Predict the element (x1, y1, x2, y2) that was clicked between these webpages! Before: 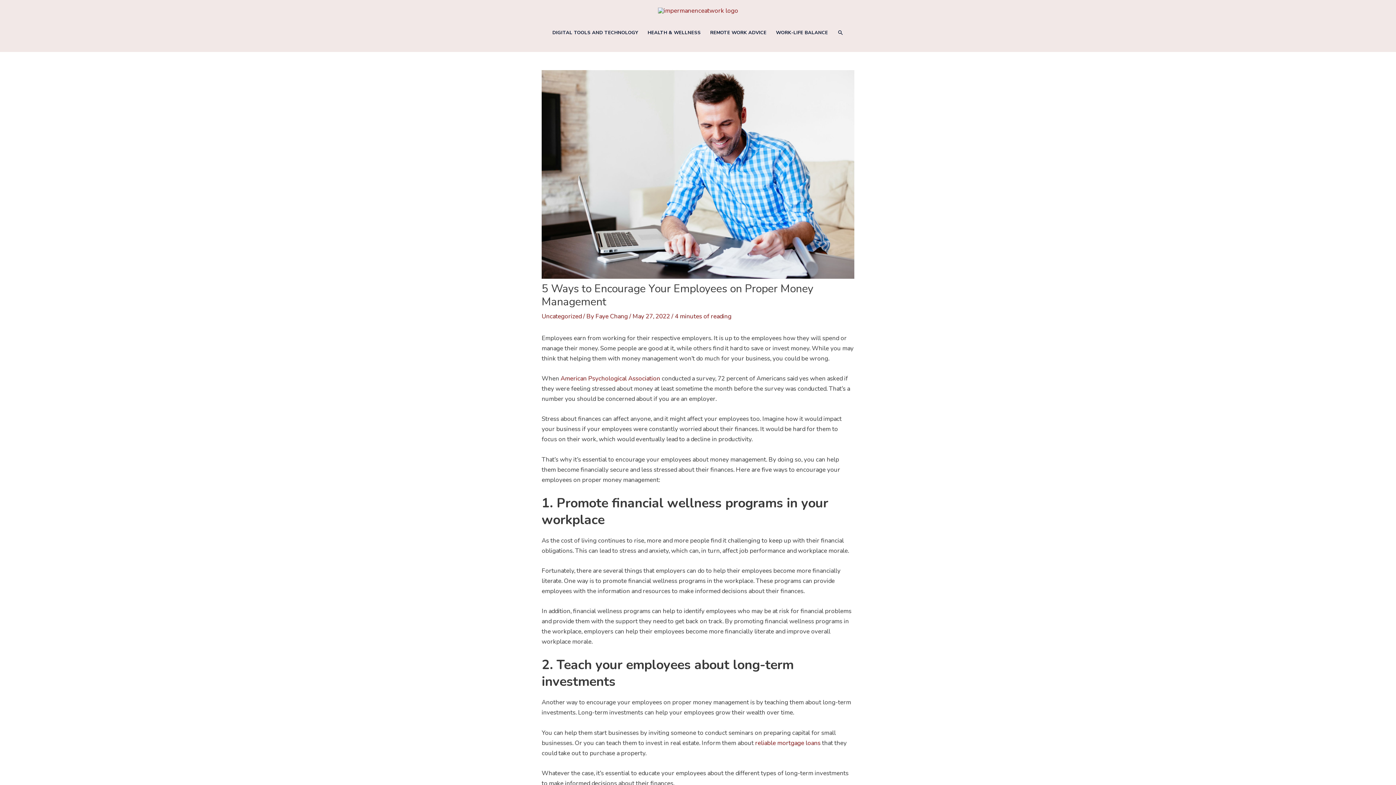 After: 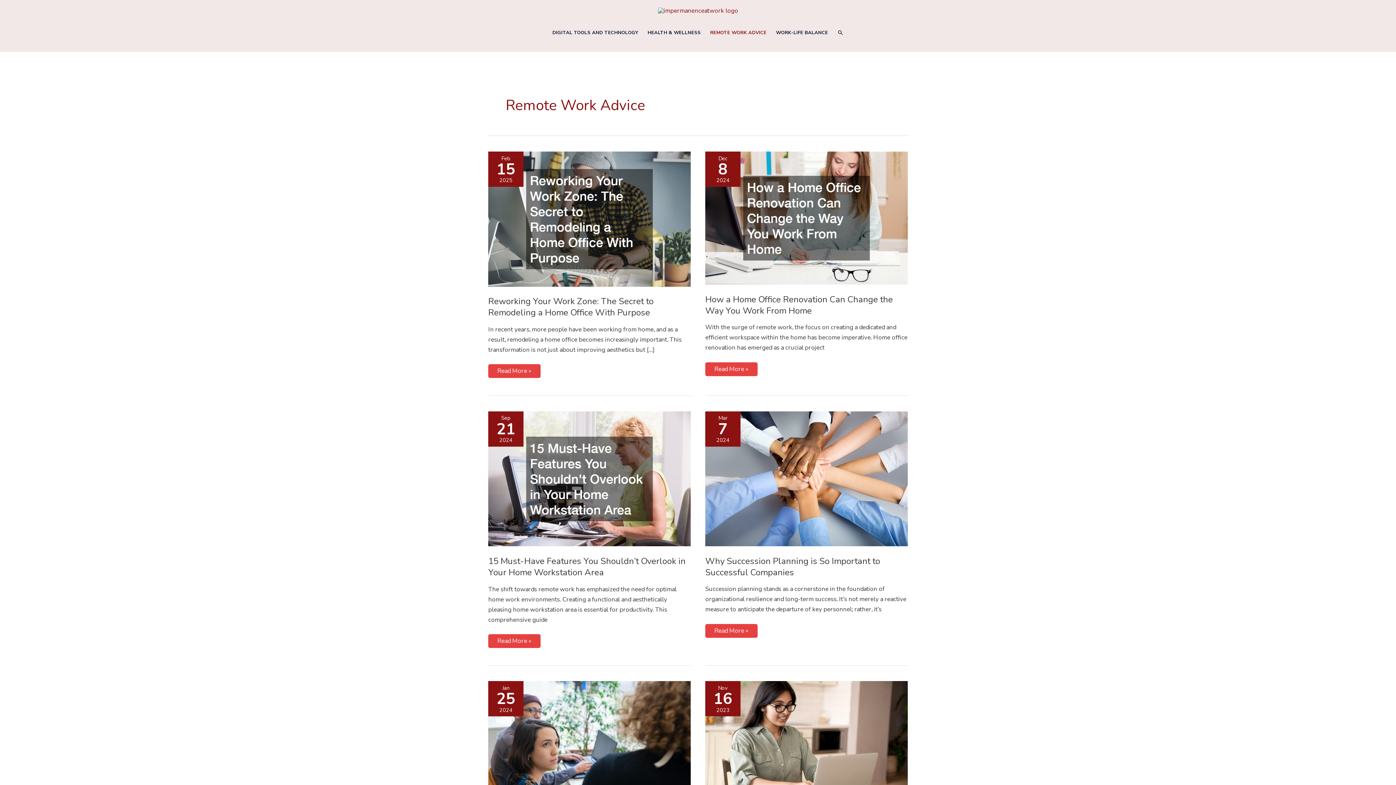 Action: label: REMOTE WORK ADVICE bbox: (705, 23, 771, 42)